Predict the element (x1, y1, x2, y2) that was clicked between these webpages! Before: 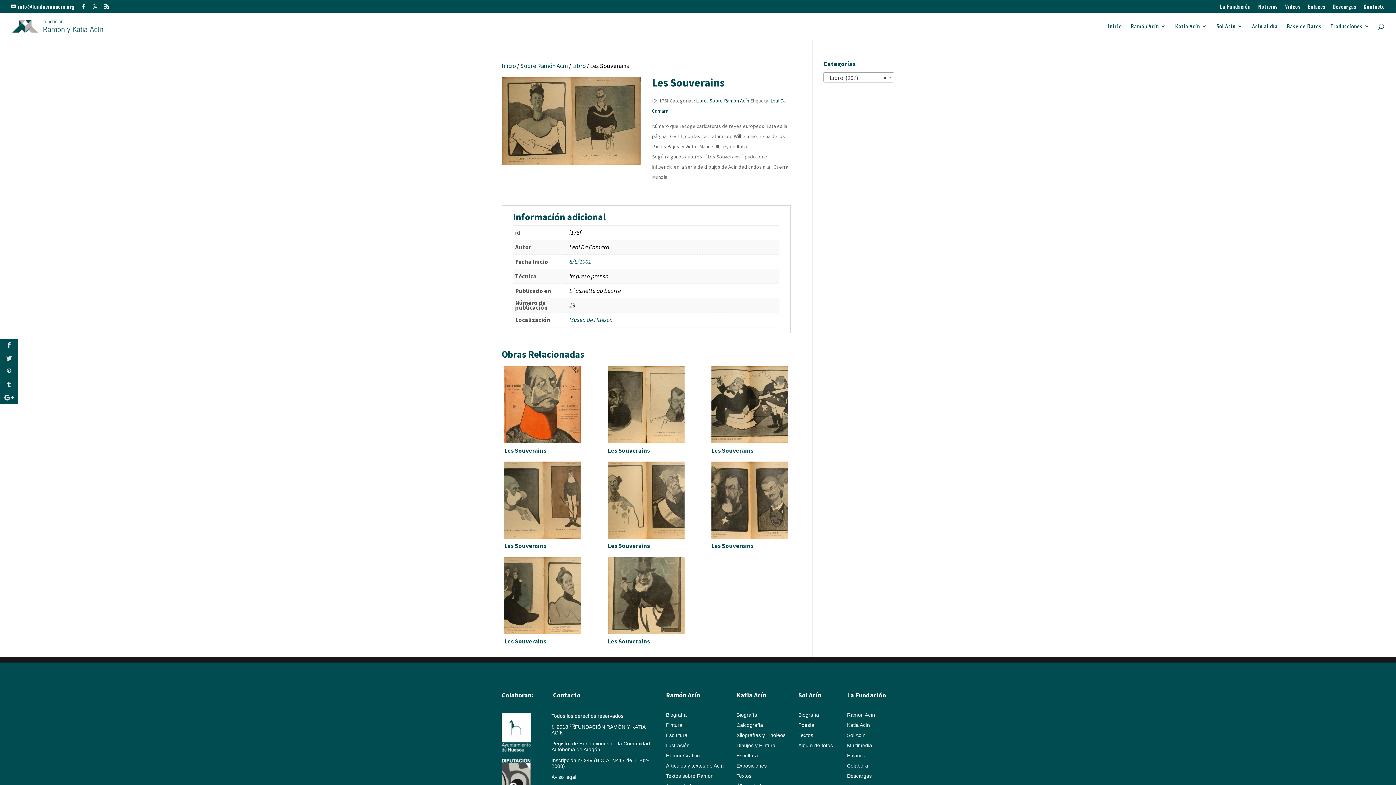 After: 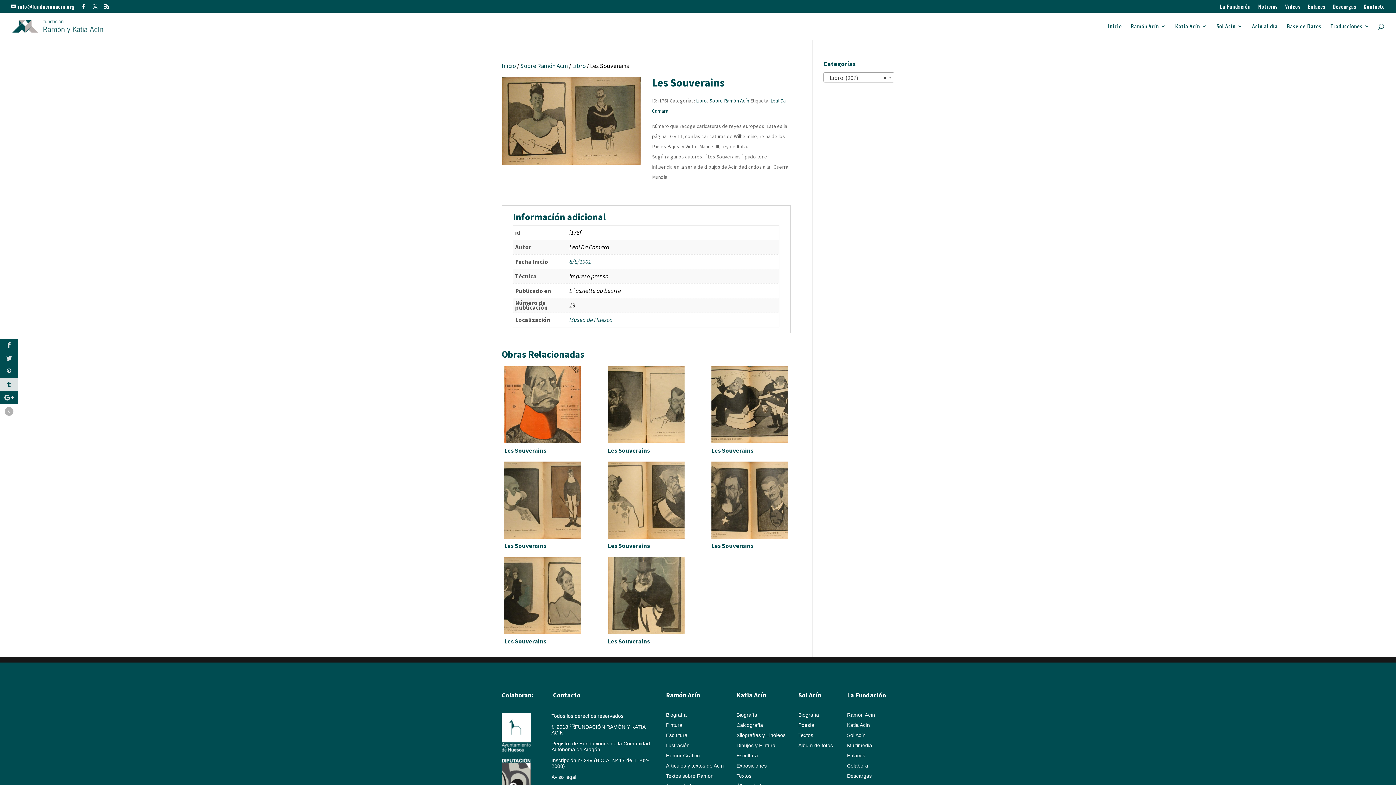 Action: bbox: (0, 396, 18, 415)